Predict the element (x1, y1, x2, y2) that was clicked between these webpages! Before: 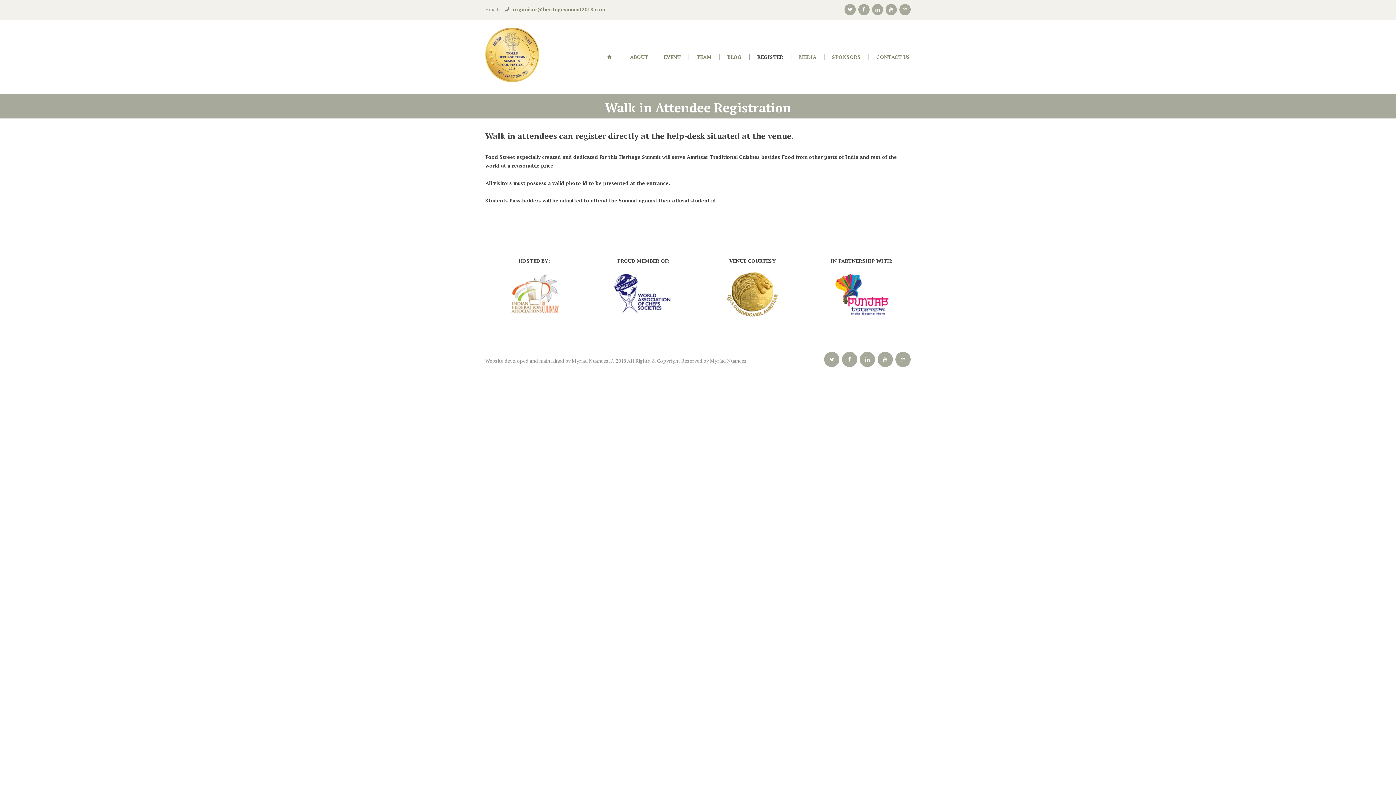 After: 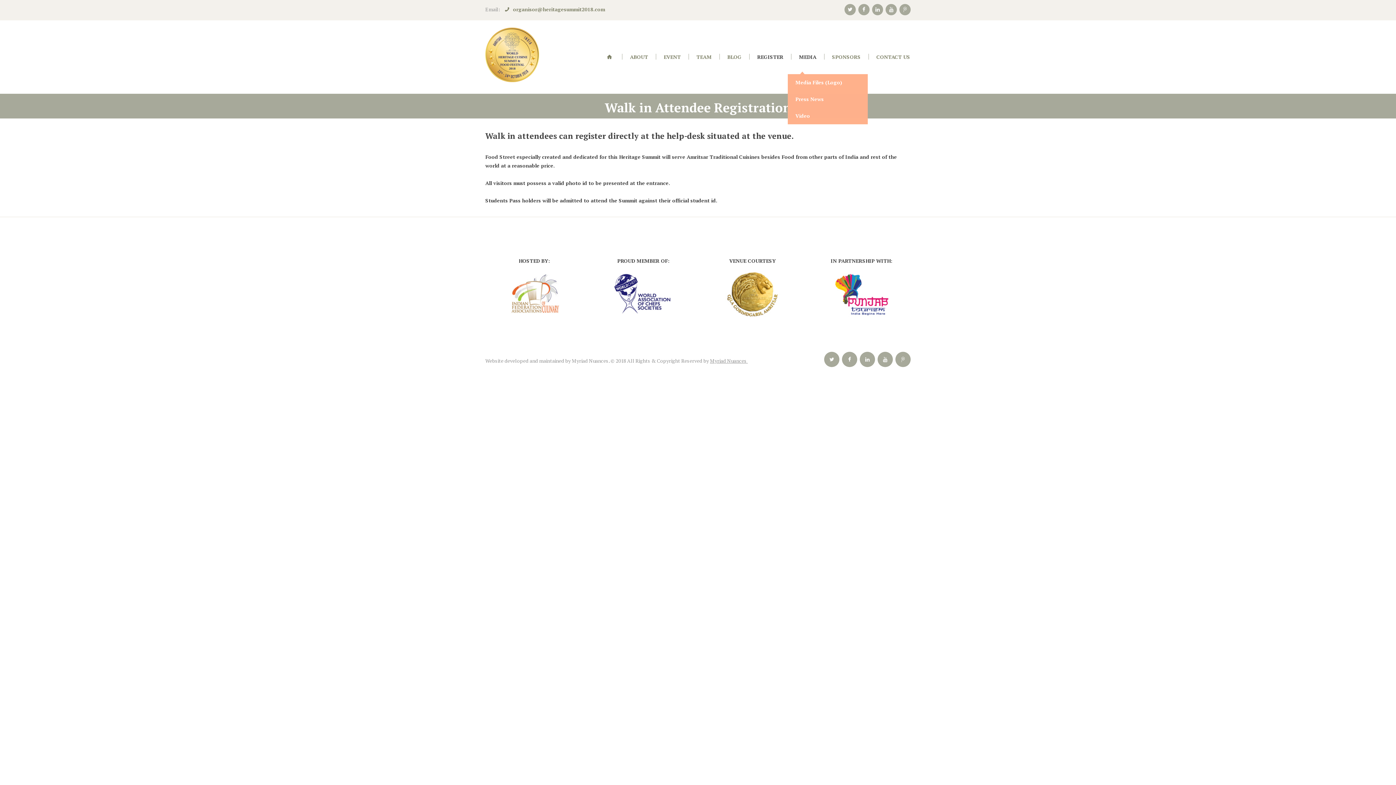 Action: bbox: (798, 53, 817, 59) label: MEDIA